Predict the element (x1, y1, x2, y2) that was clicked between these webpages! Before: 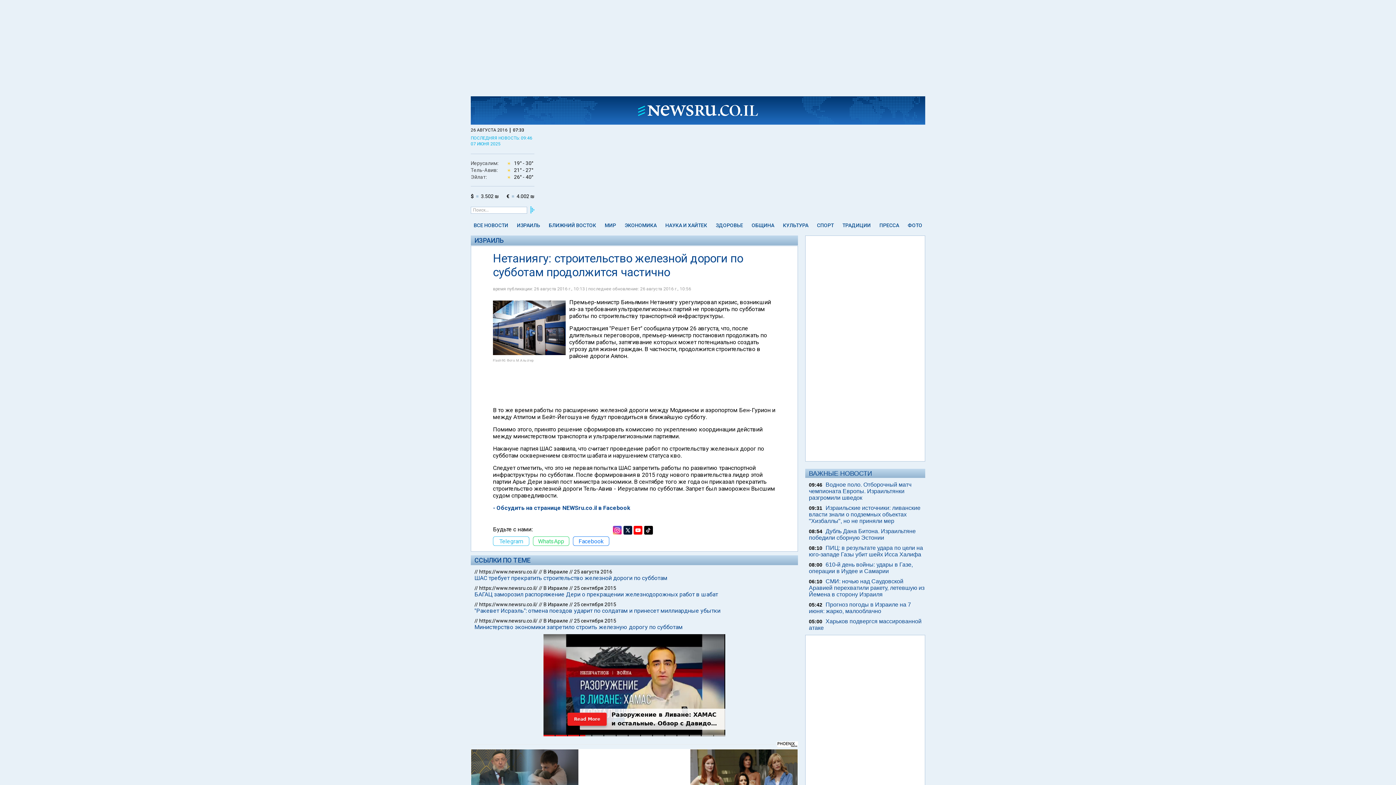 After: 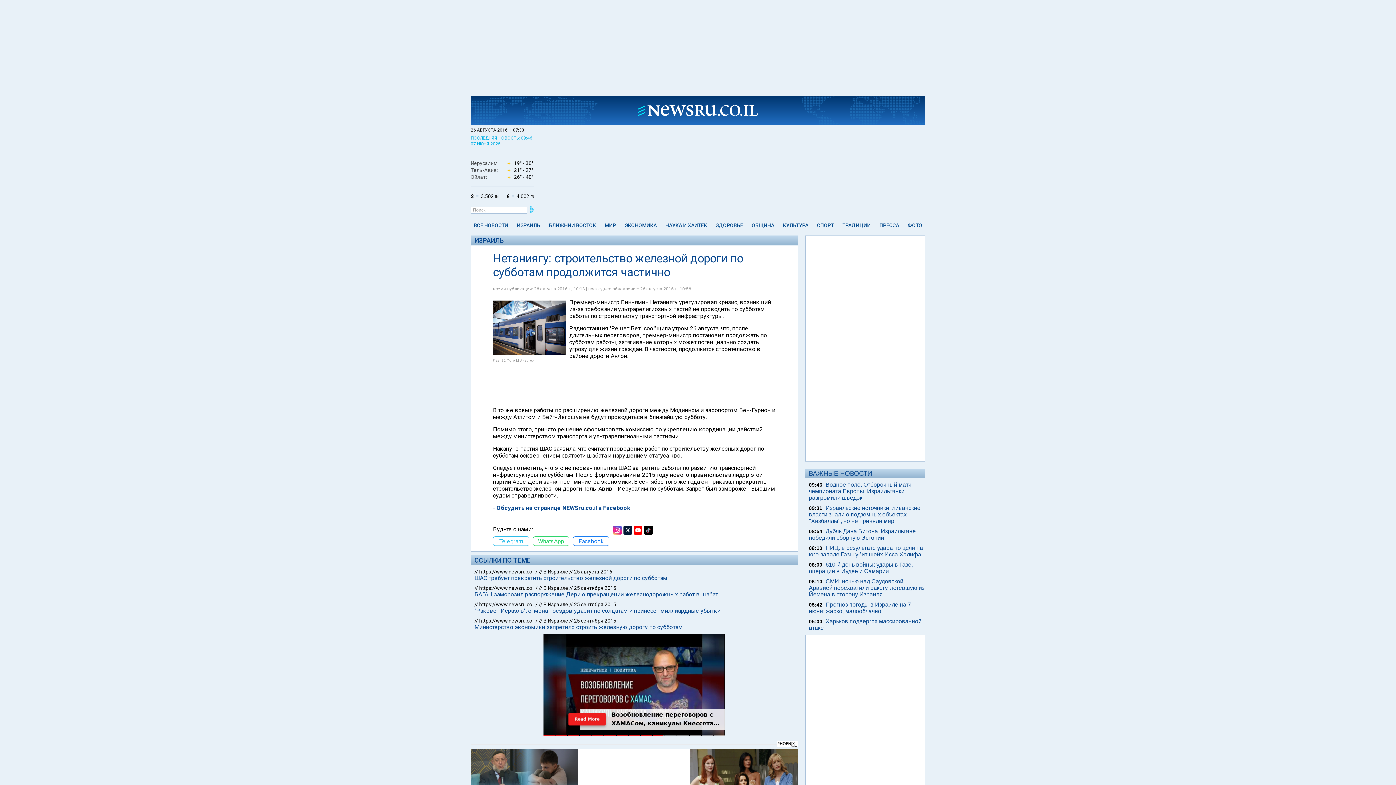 Action: bbox: (493, 300, 565, 355)